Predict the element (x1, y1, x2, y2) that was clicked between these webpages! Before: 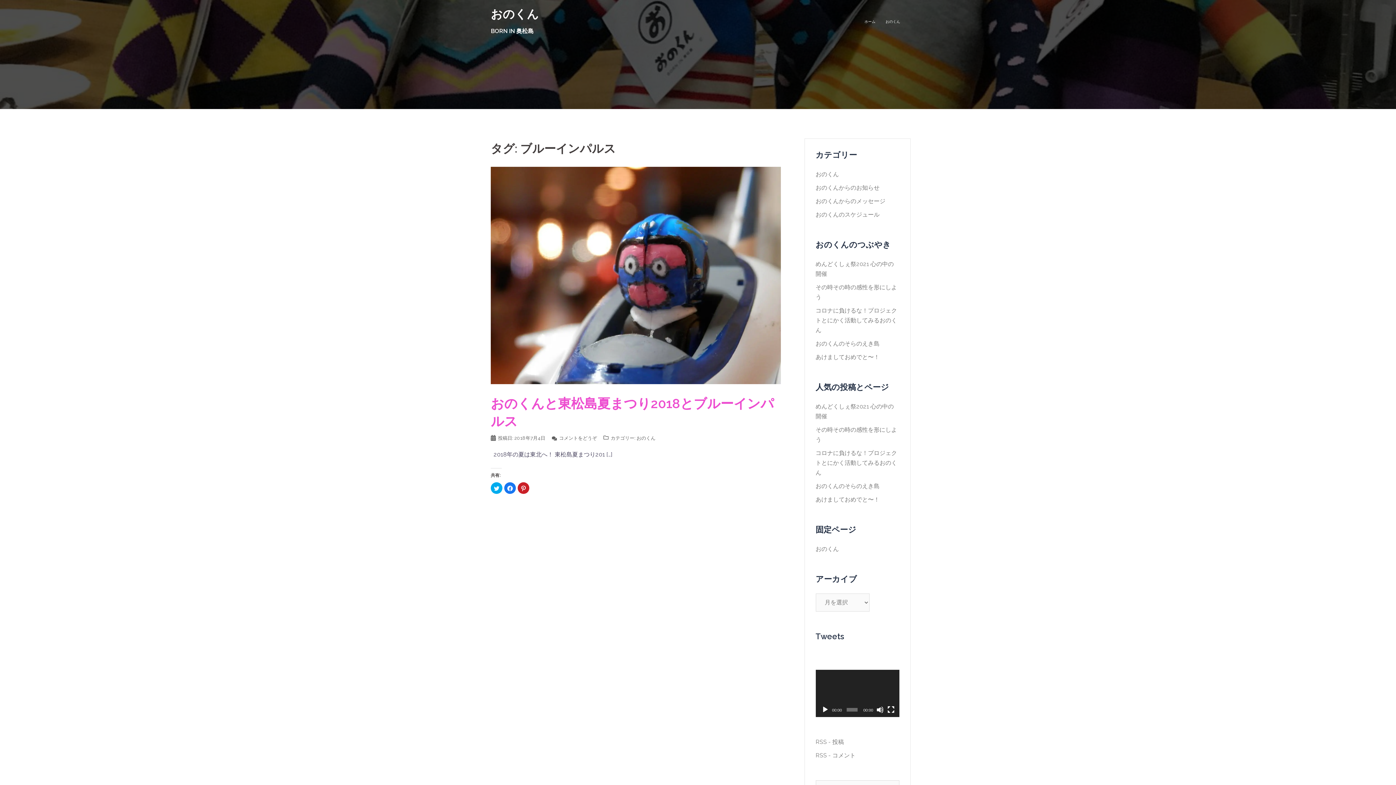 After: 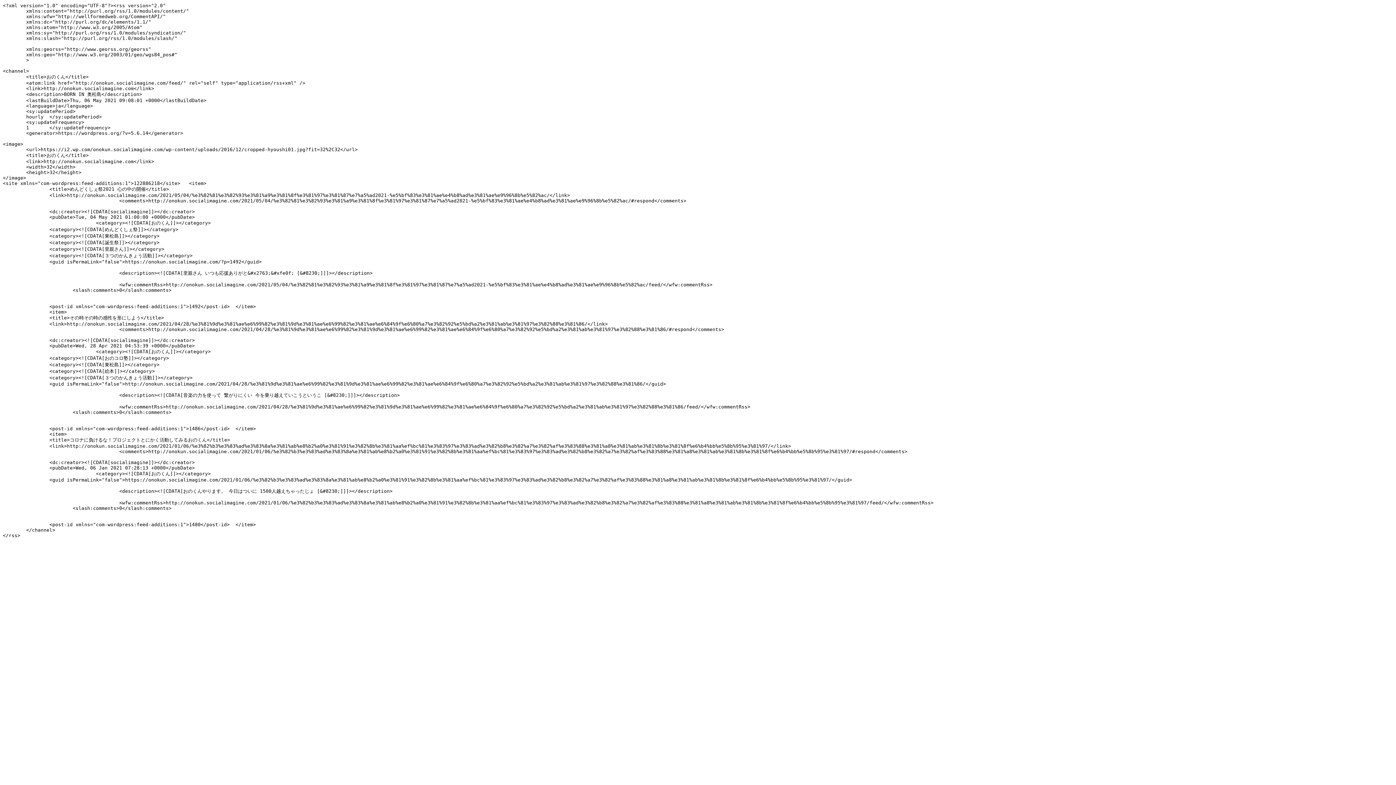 Action: bbox: (815, 738, 844, 745) label: RSS - 投稿